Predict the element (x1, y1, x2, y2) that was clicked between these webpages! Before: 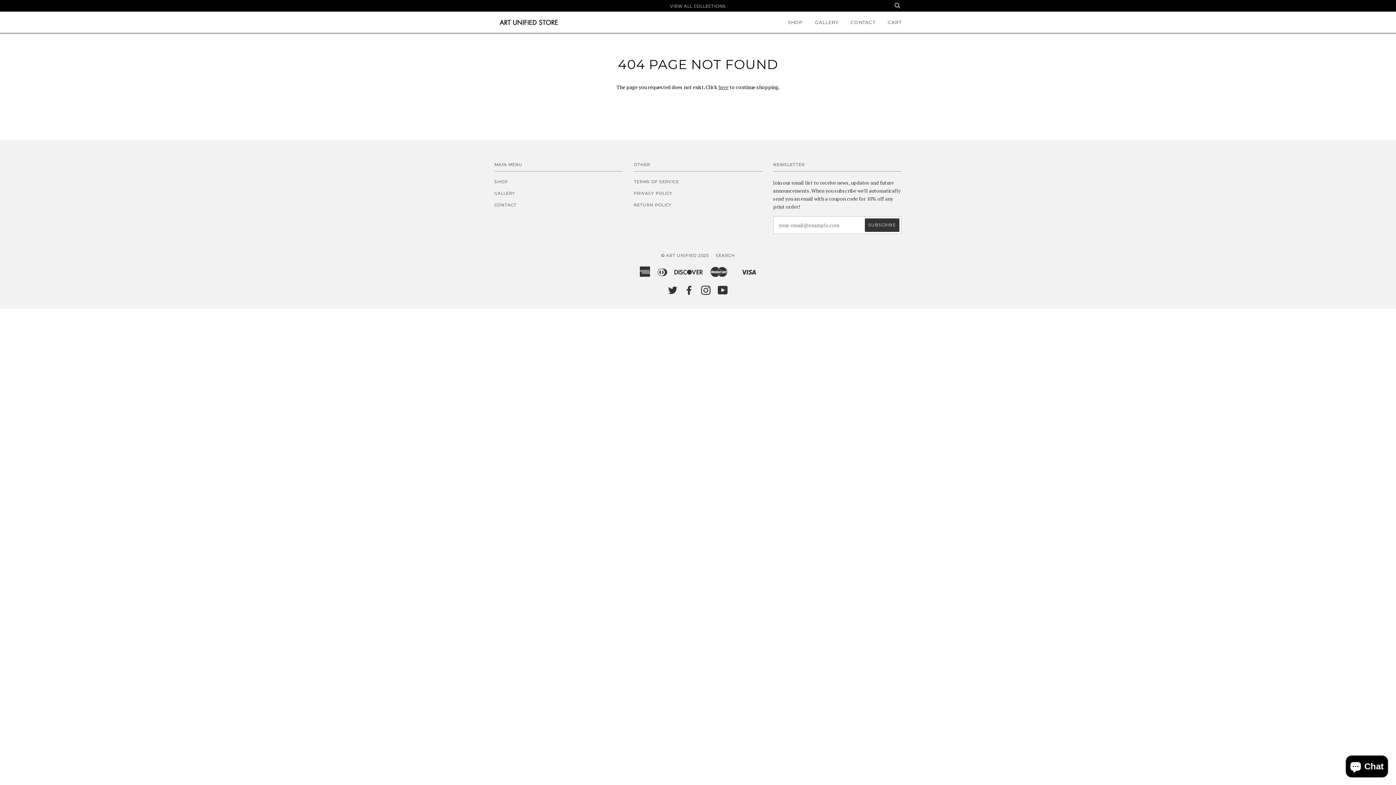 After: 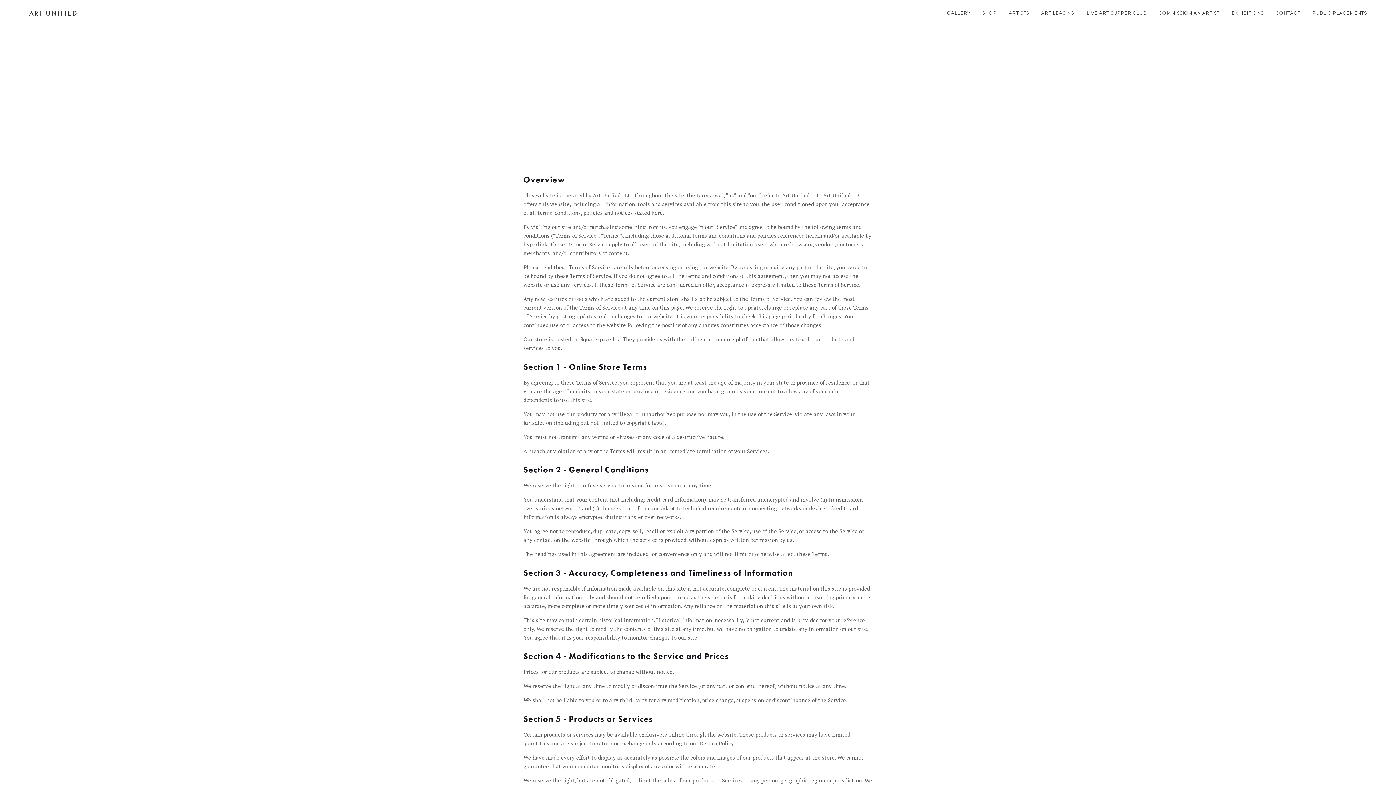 Action: label: TERMS OF SERVICE bbox: (633, 179, 679, 184)